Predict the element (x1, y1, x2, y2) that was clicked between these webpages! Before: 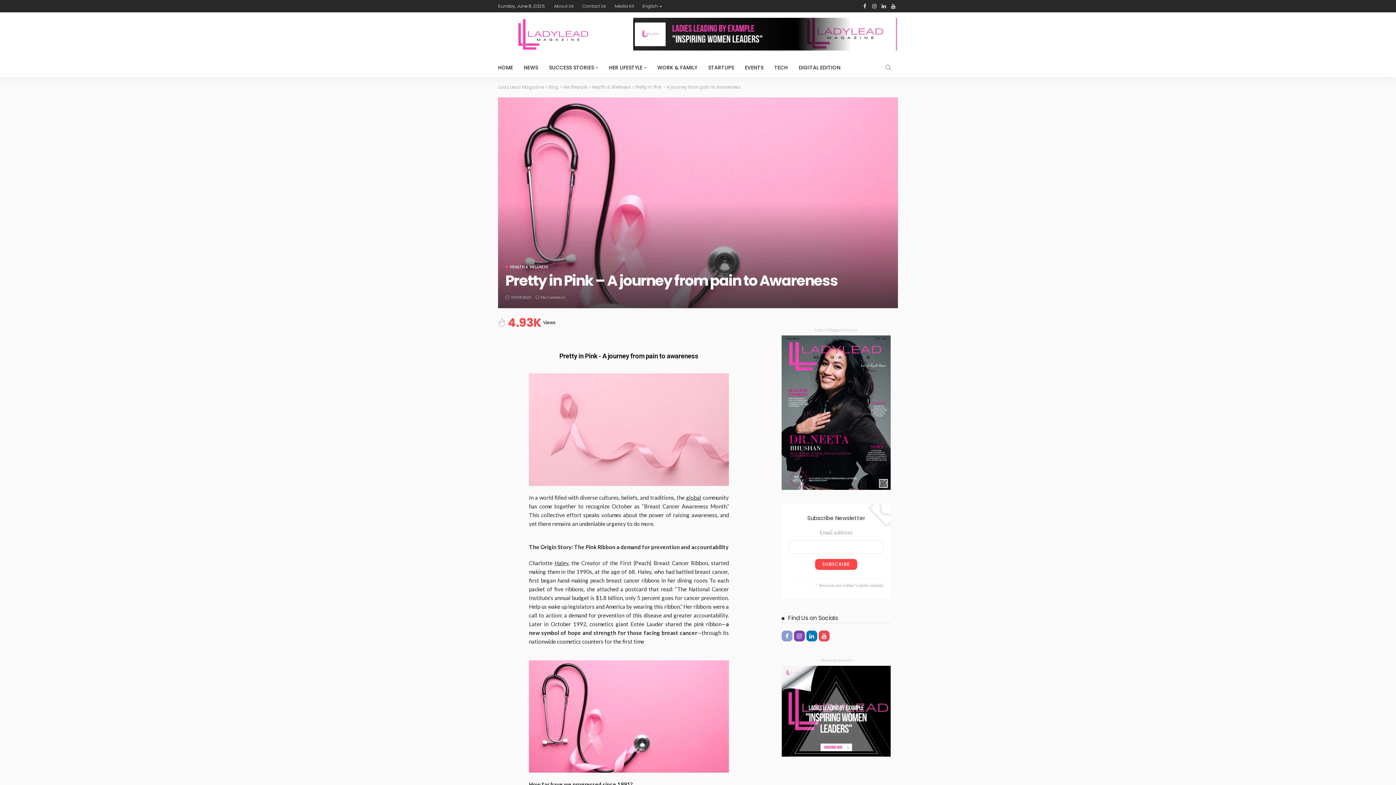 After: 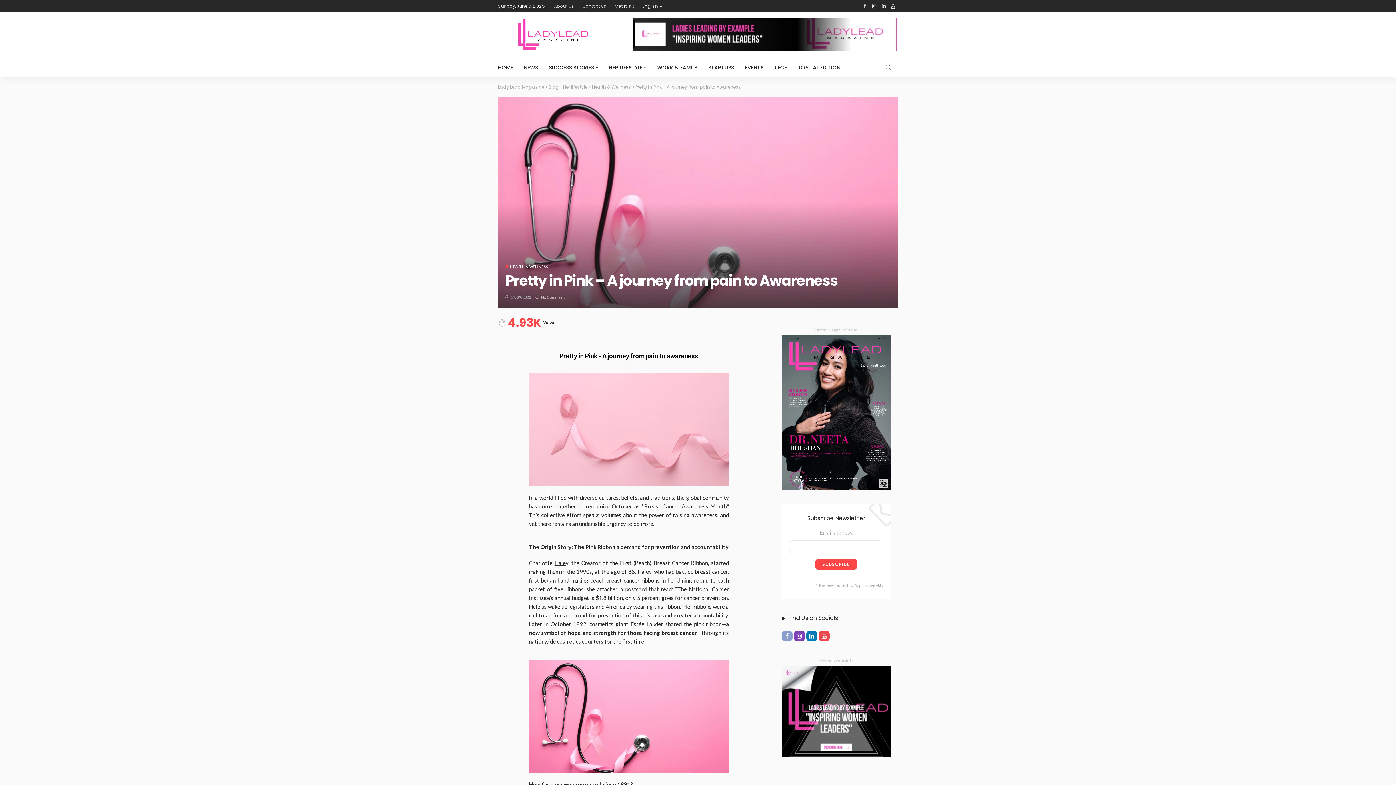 Action: label: Media Kit bbox: (611, 0, 637, 12)